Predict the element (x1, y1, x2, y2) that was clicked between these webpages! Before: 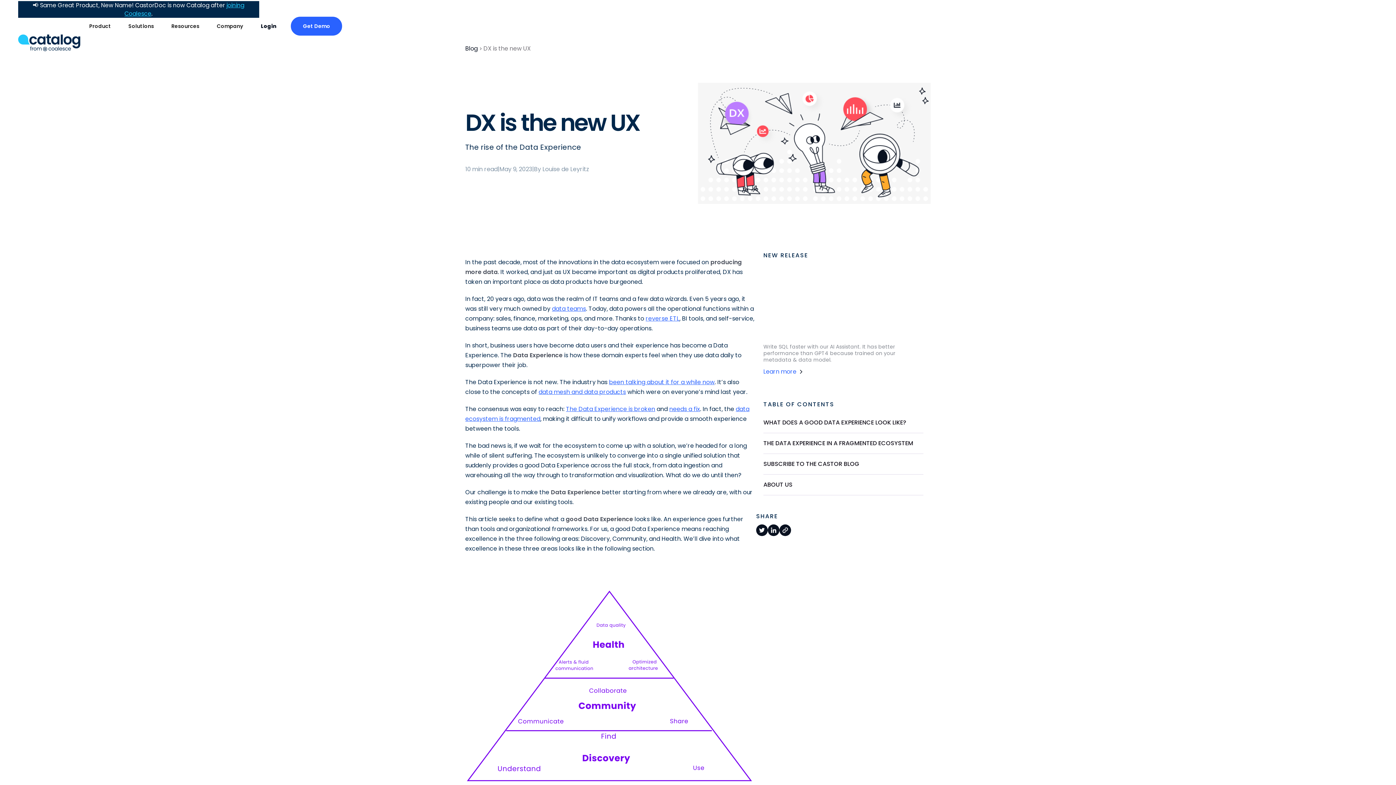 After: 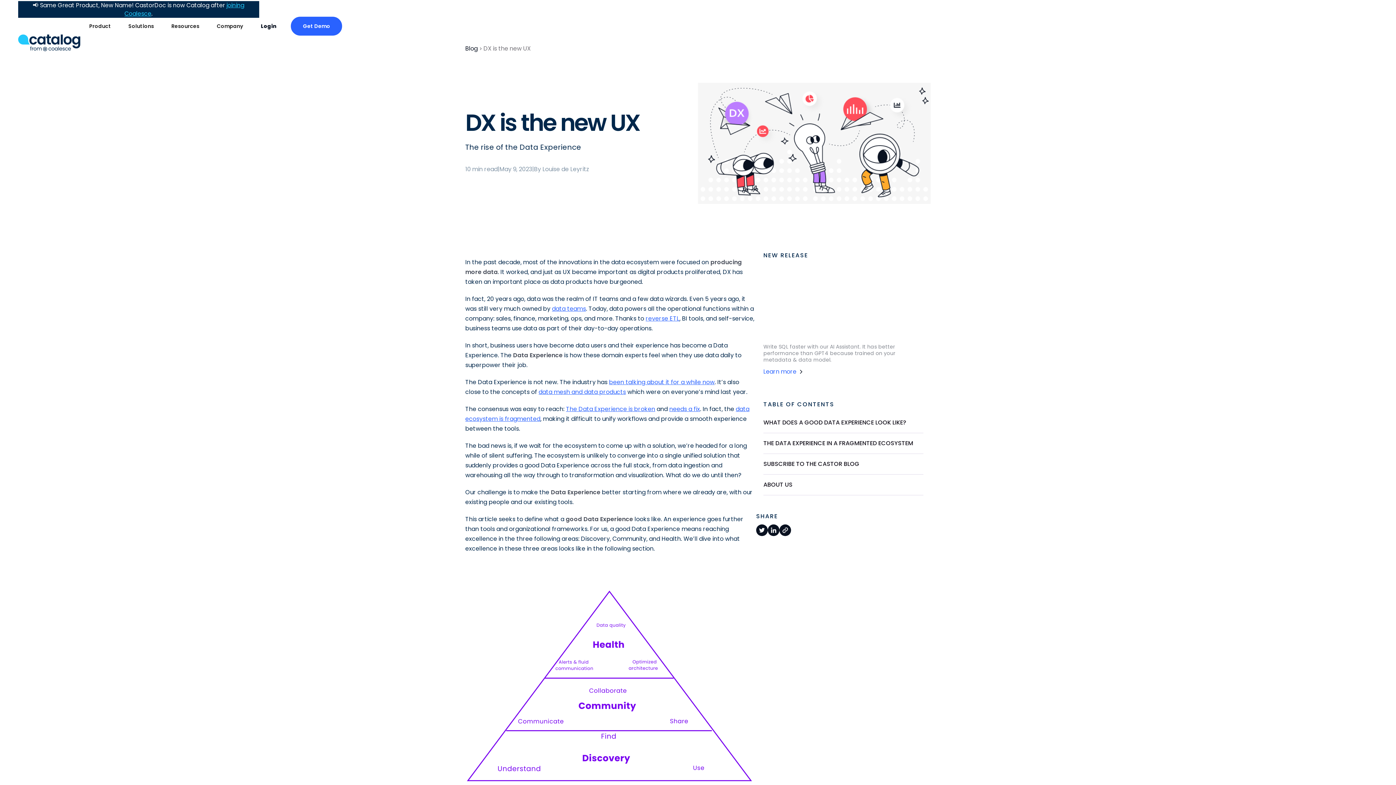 Action: bbox: (779, 524, 791, 536)